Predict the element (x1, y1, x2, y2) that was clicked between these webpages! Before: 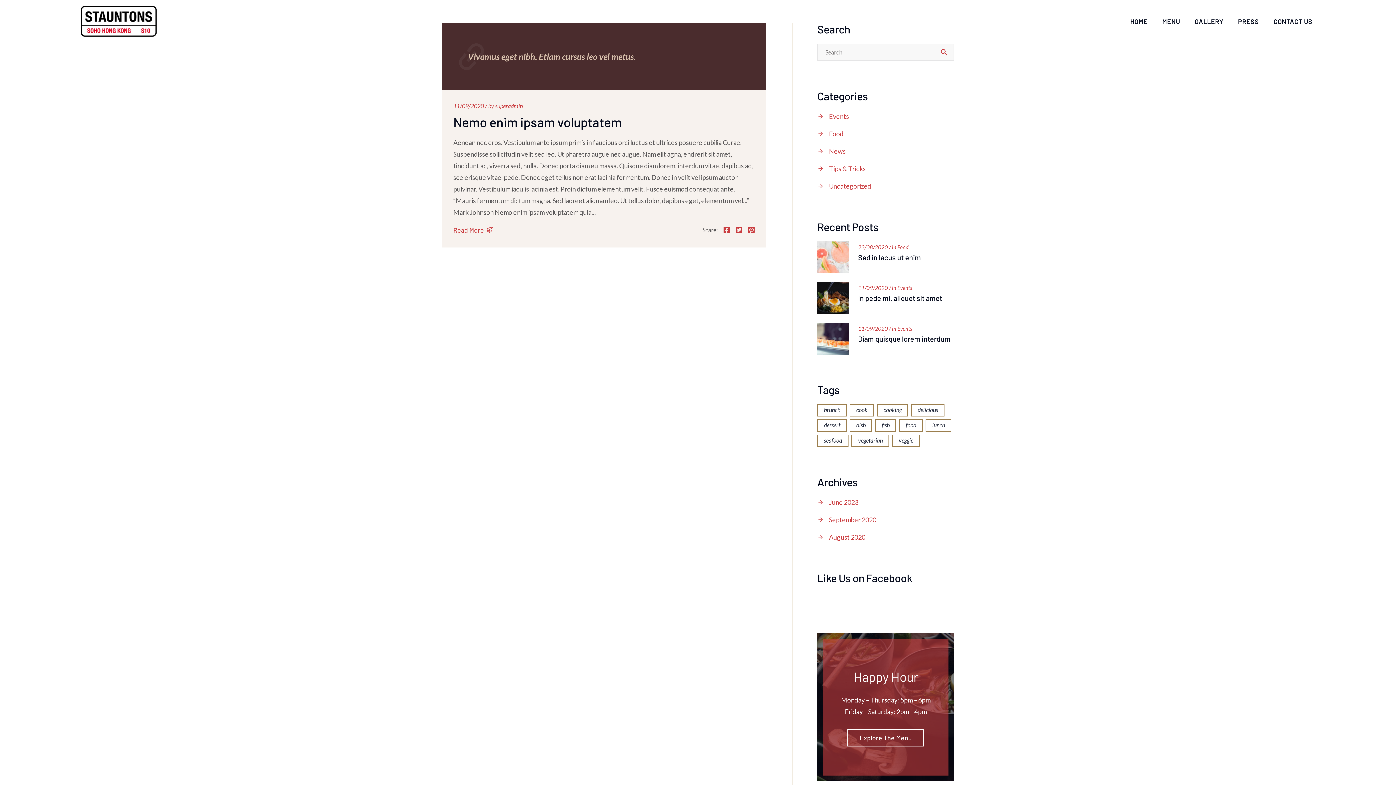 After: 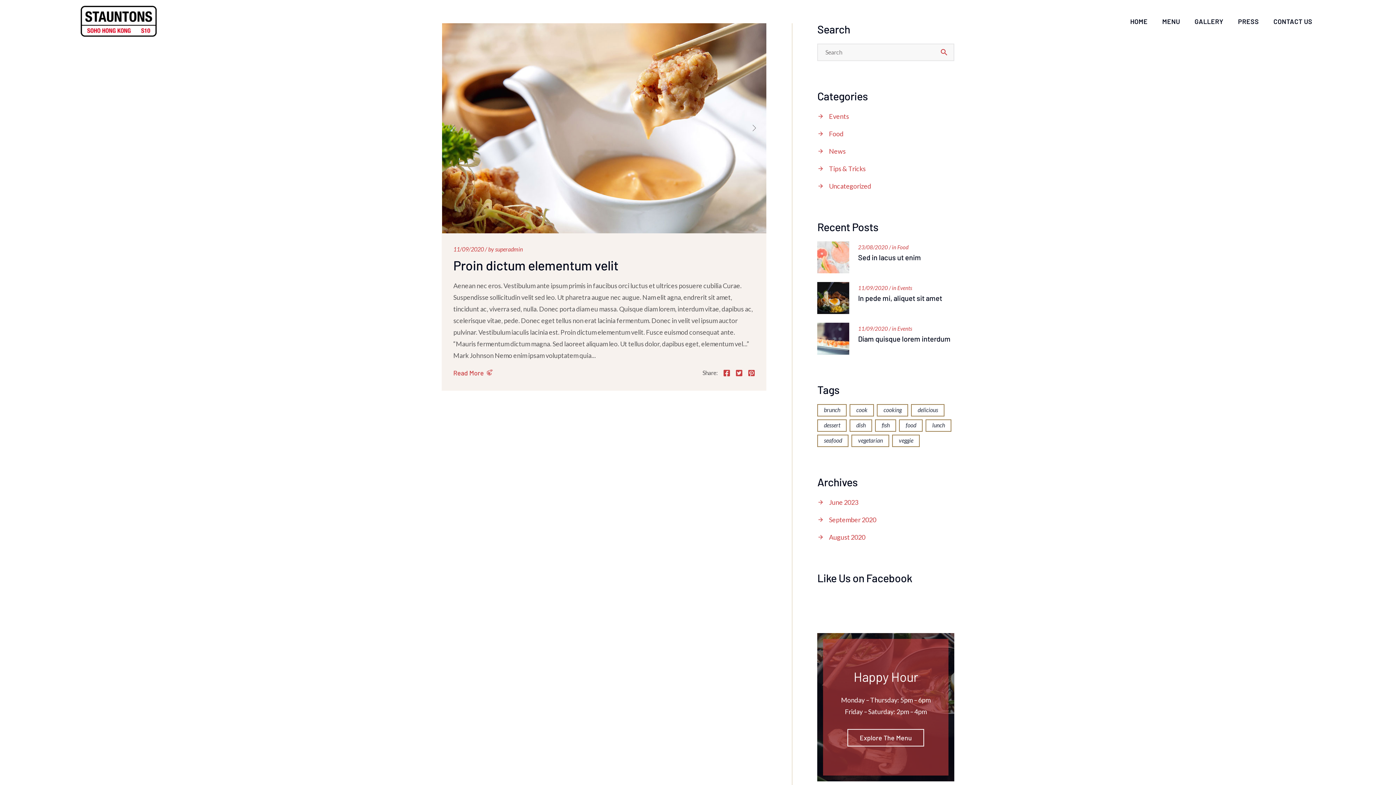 Action: label: lunch bbox: (925, 419, 951, 432)